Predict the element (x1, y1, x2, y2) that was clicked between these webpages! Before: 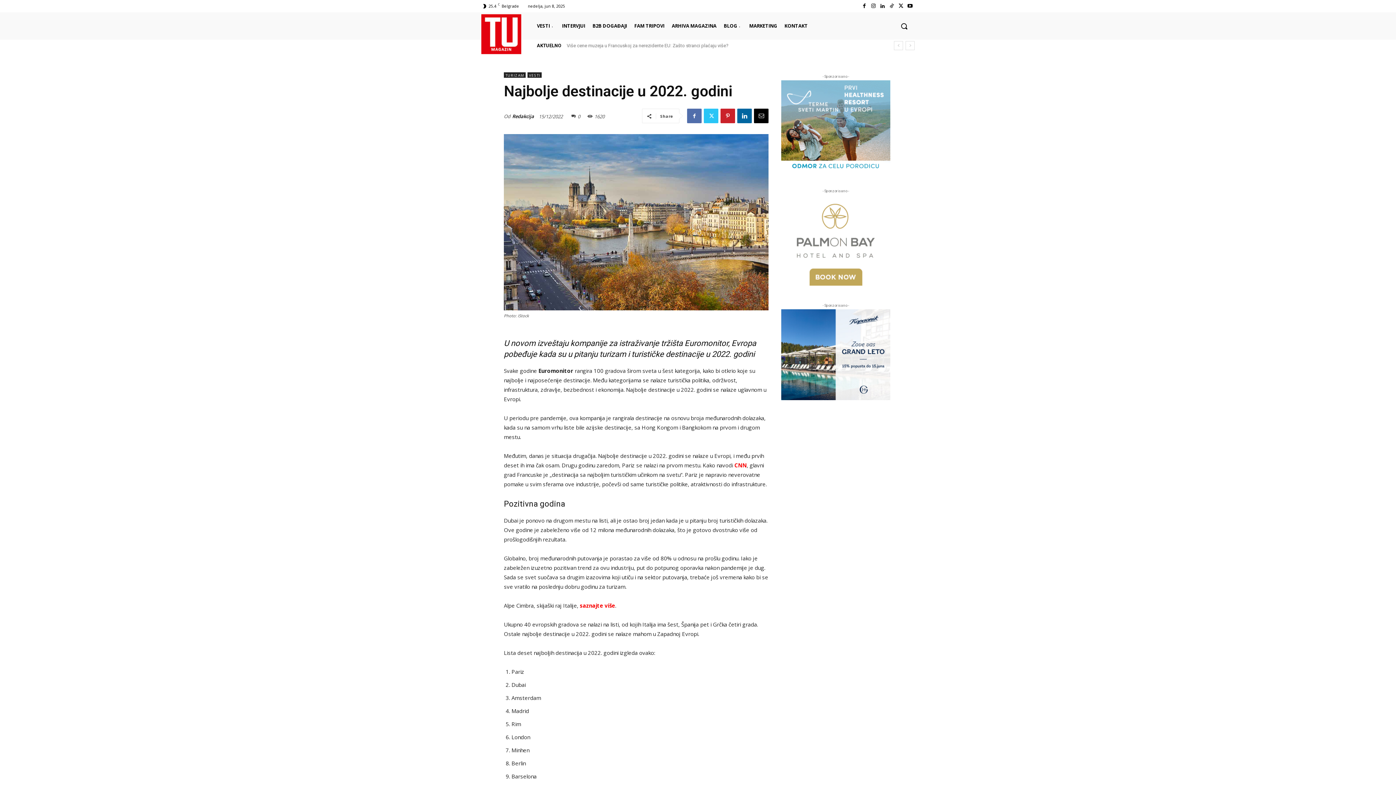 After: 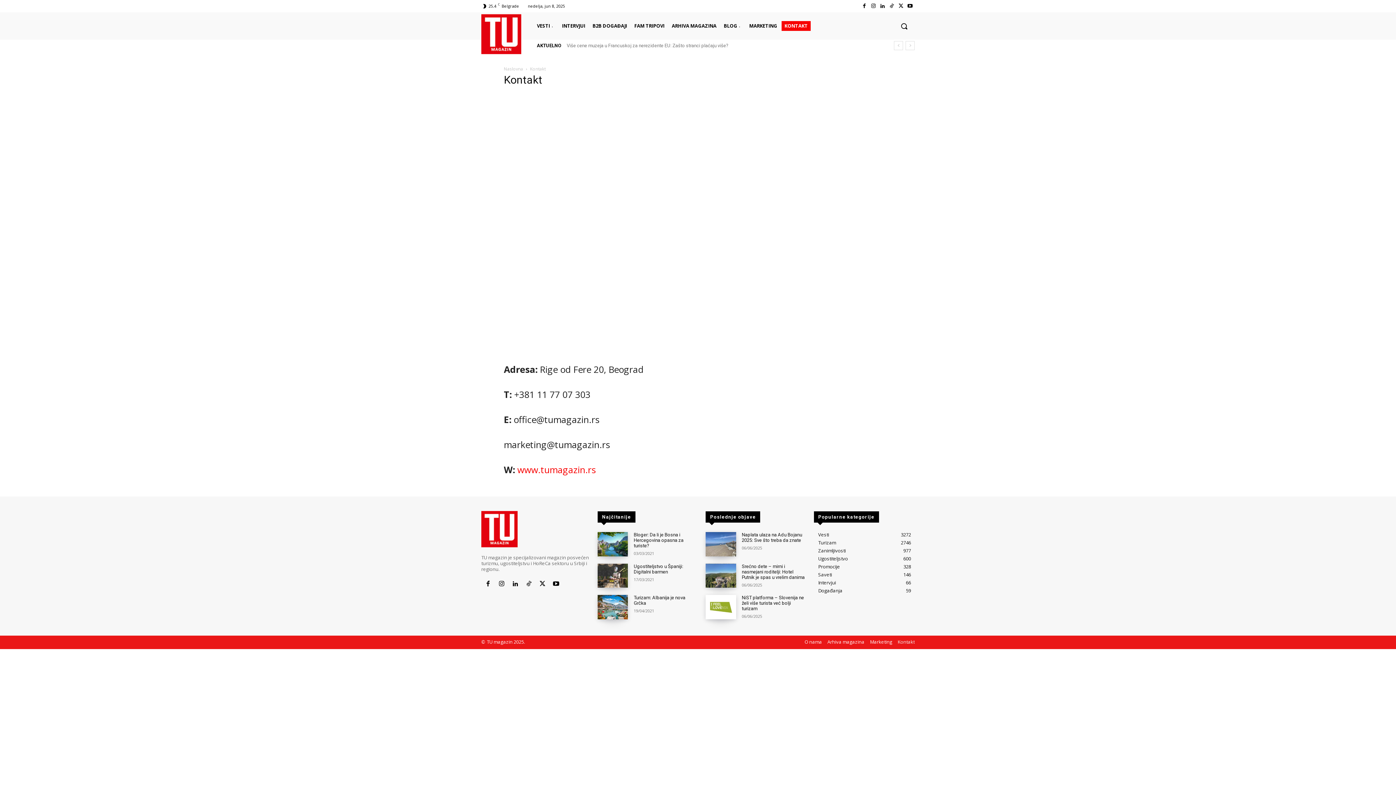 Action: bbox: (781, 20, 810, 30) label: KONTAKT